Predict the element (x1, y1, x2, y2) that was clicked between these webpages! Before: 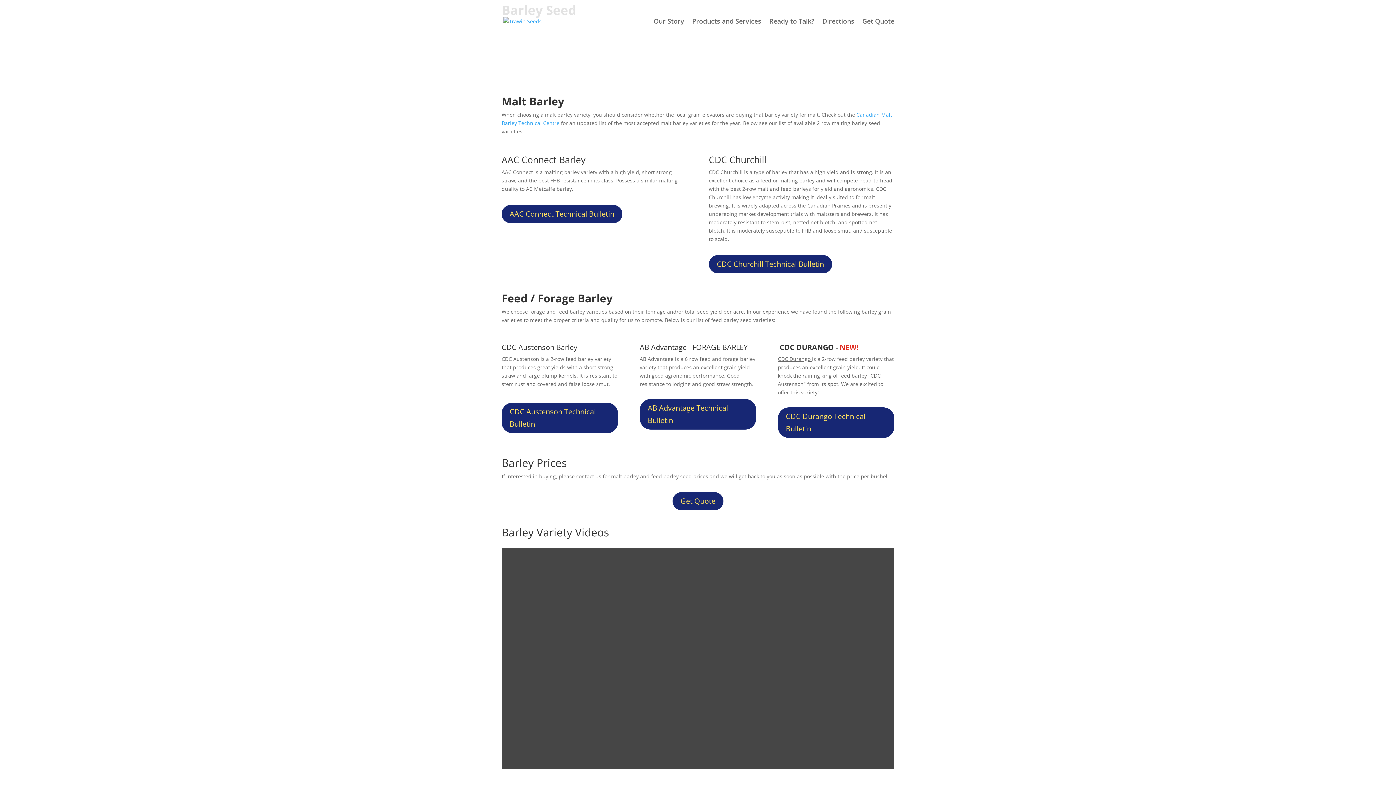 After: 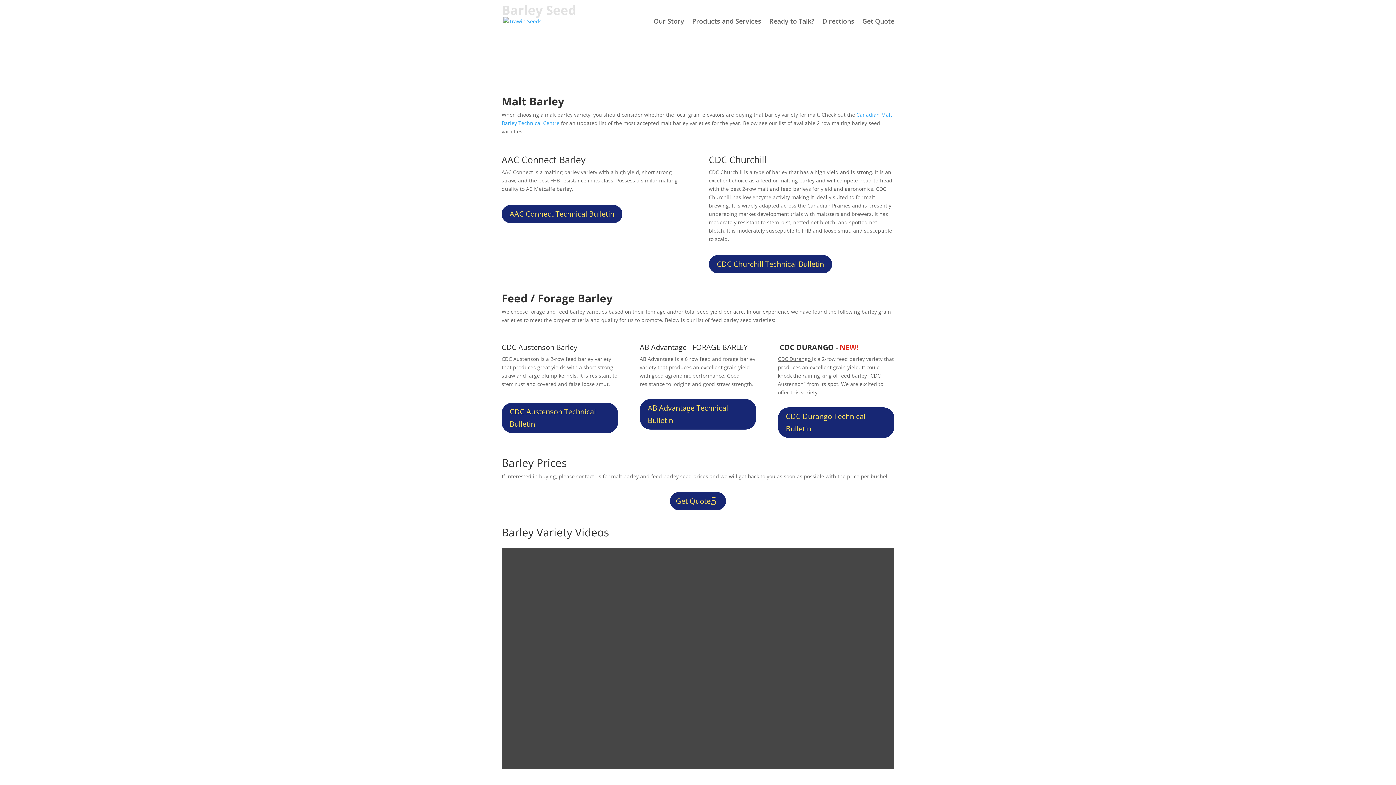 Action: label: Get Quote bbox: (672, 492, 723, 510)